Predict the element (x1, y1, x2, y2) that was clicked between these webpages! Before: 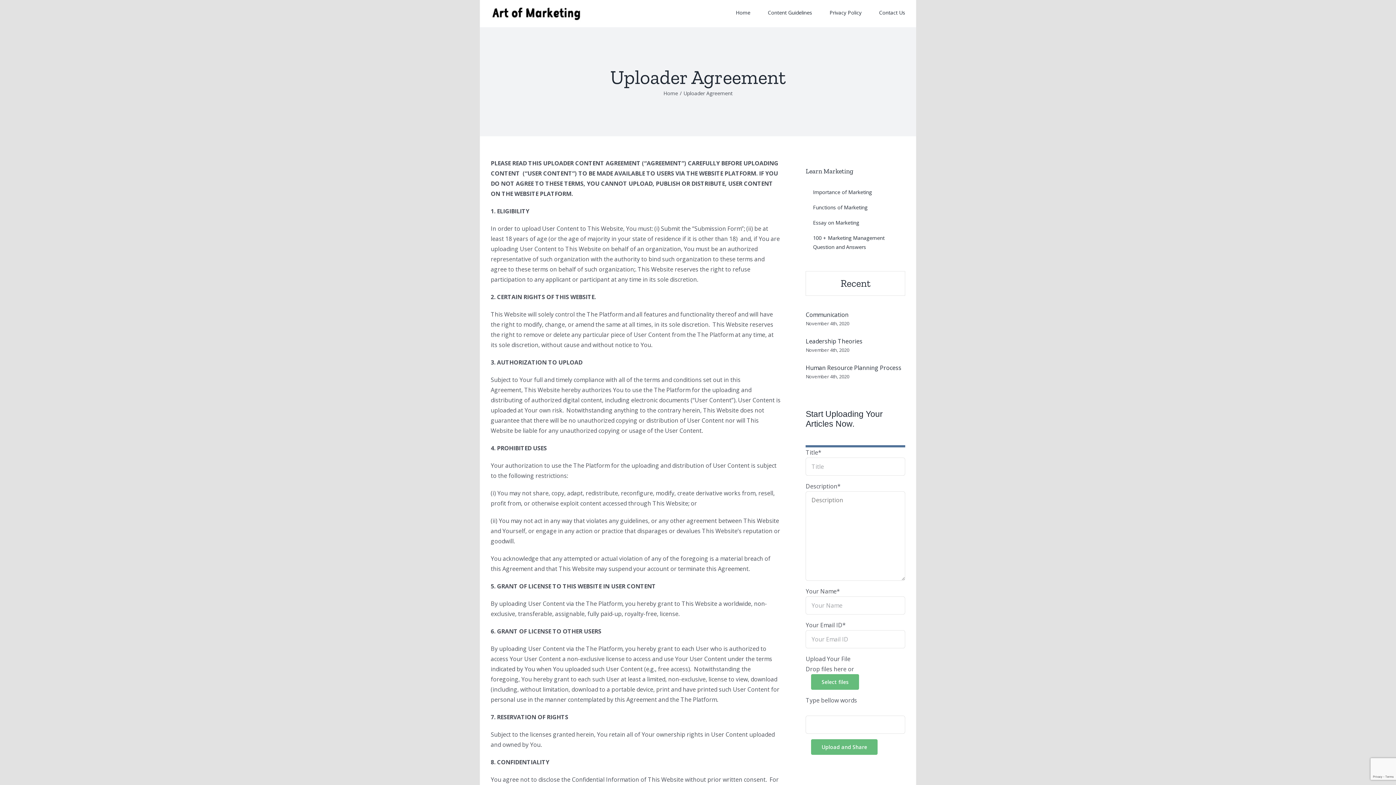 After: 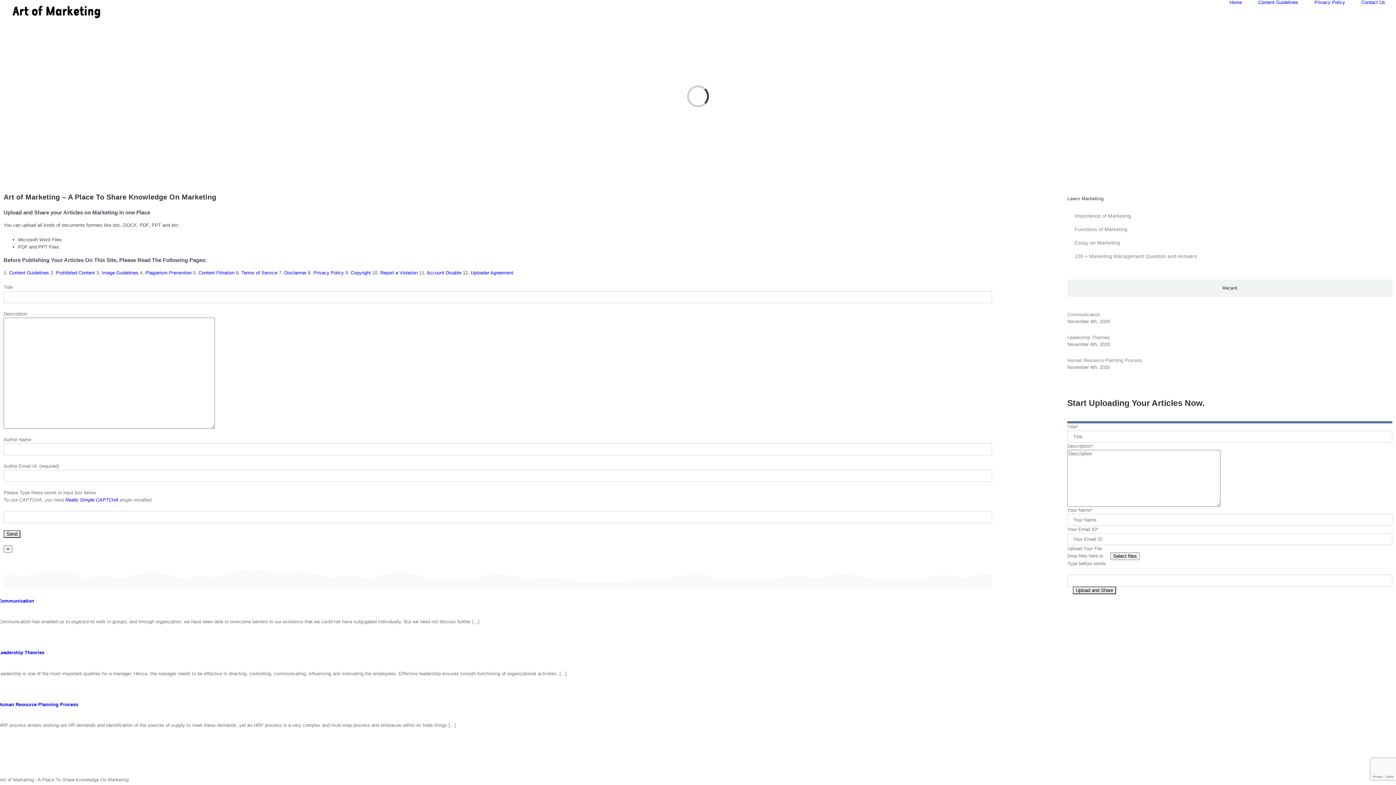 Action: bbox: (736, 0, 750, 24) label: Home